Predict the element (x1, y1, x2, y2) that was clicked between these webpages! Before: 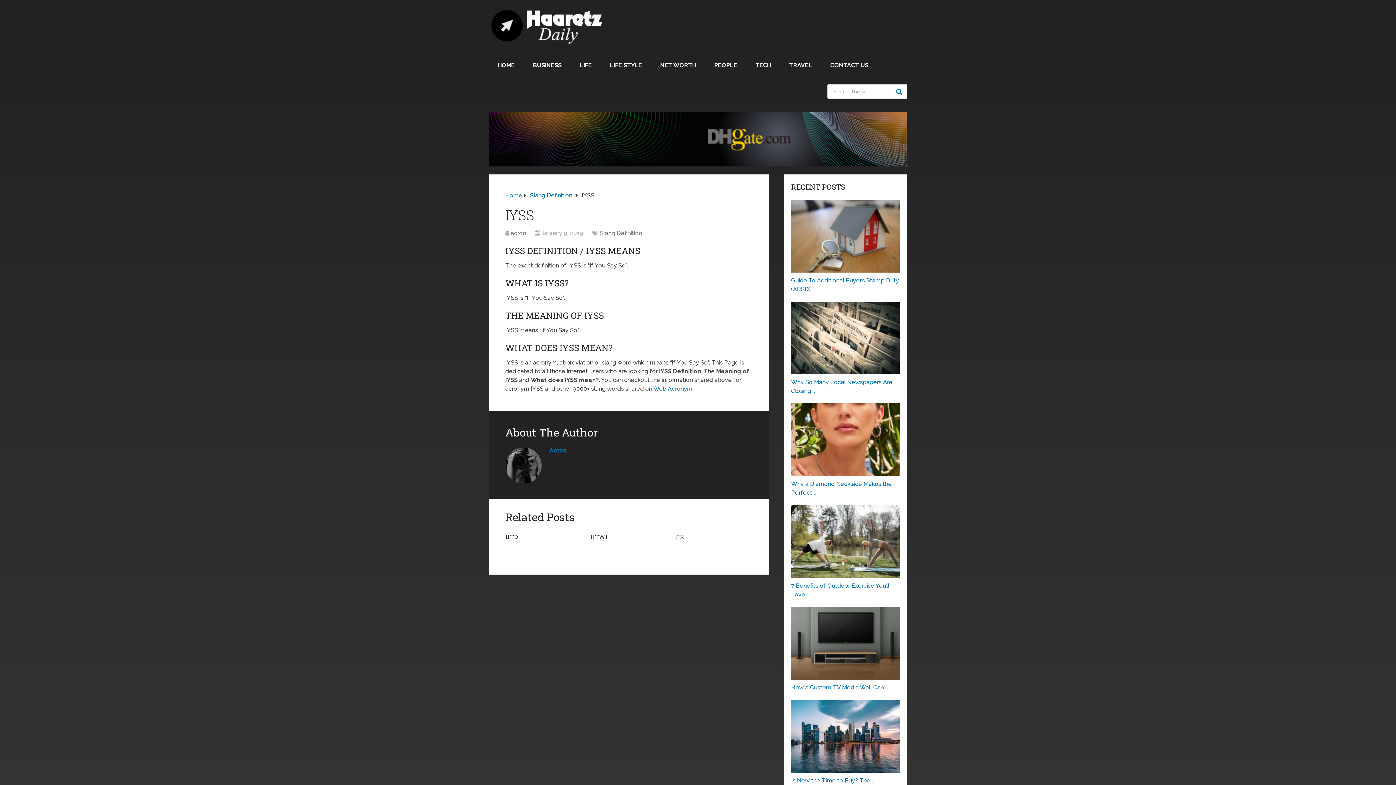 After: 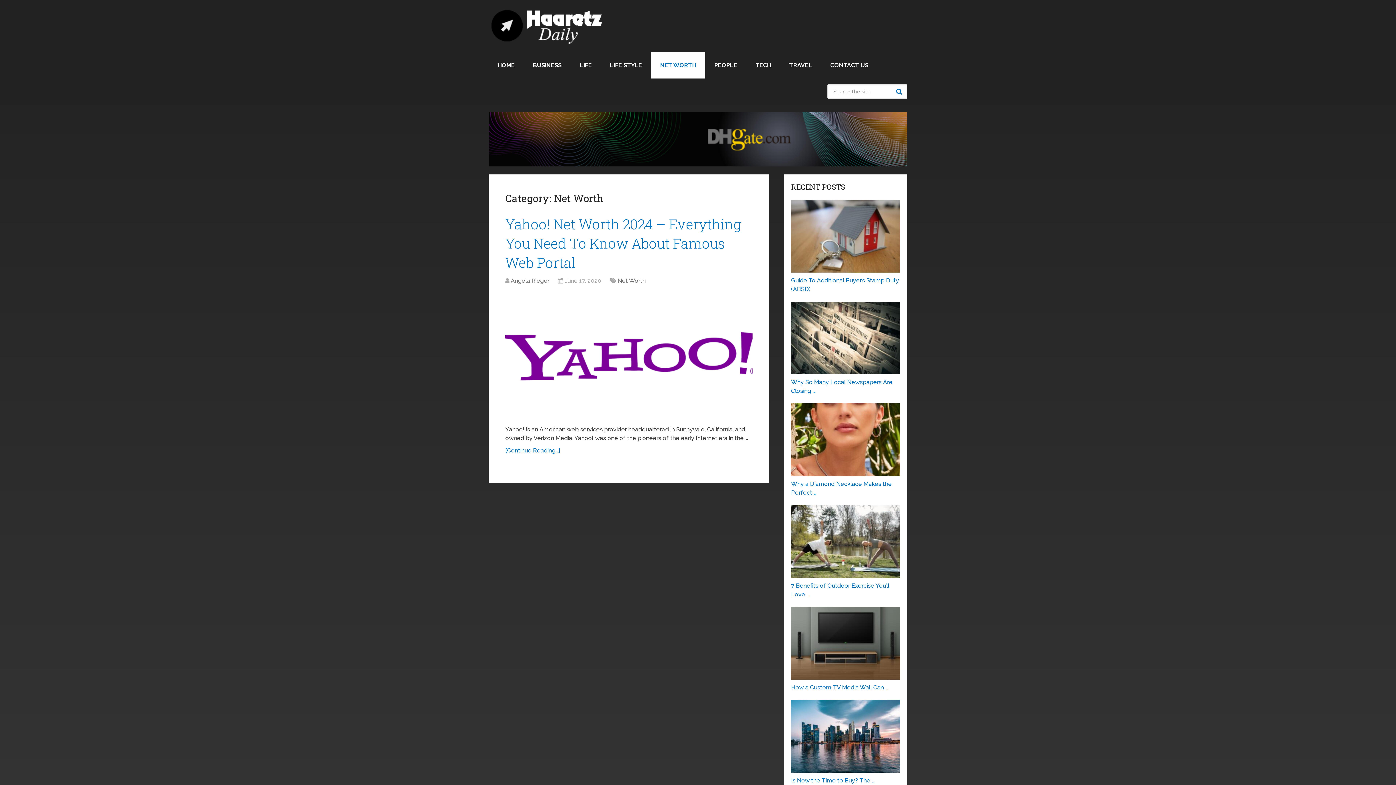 Action: label: NET WORTH bbox: (651, 52, 705, 78)